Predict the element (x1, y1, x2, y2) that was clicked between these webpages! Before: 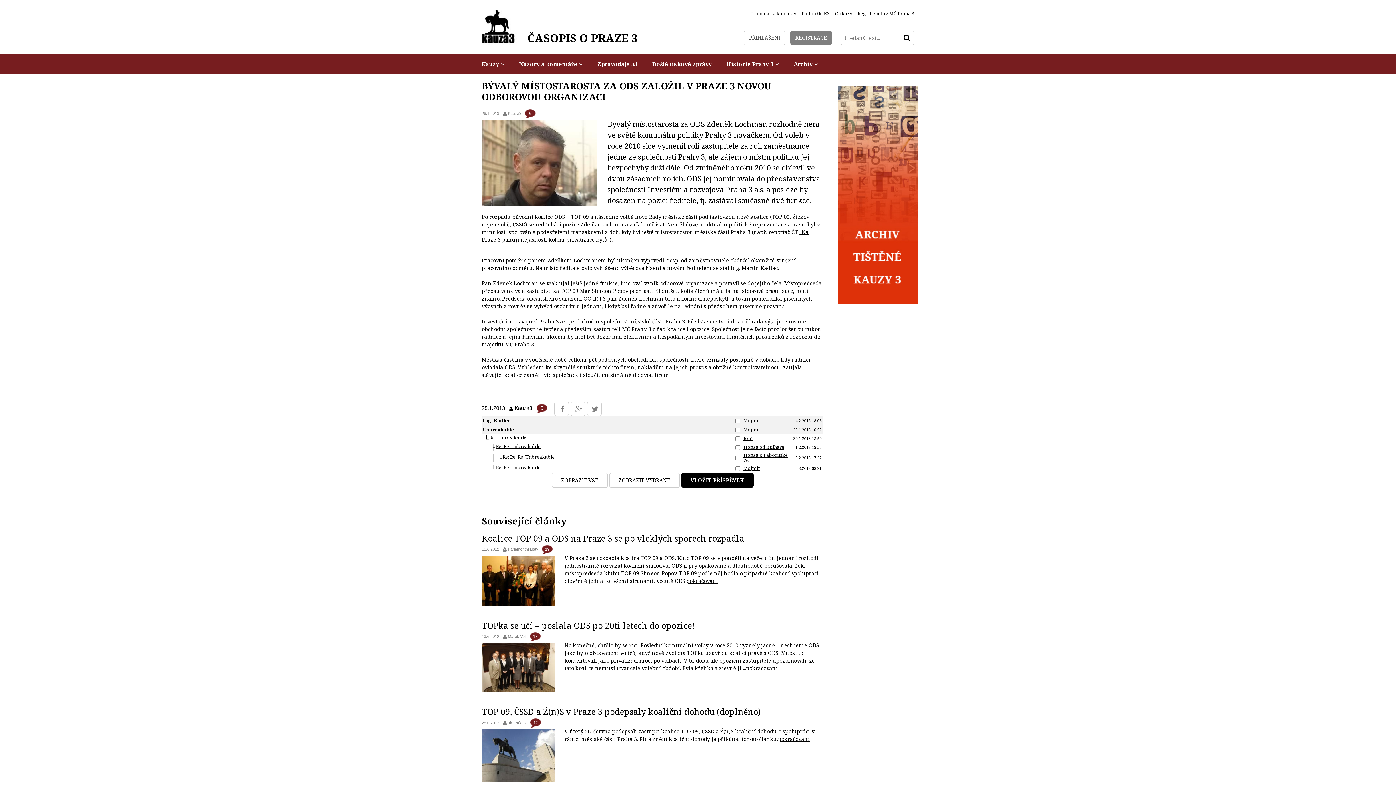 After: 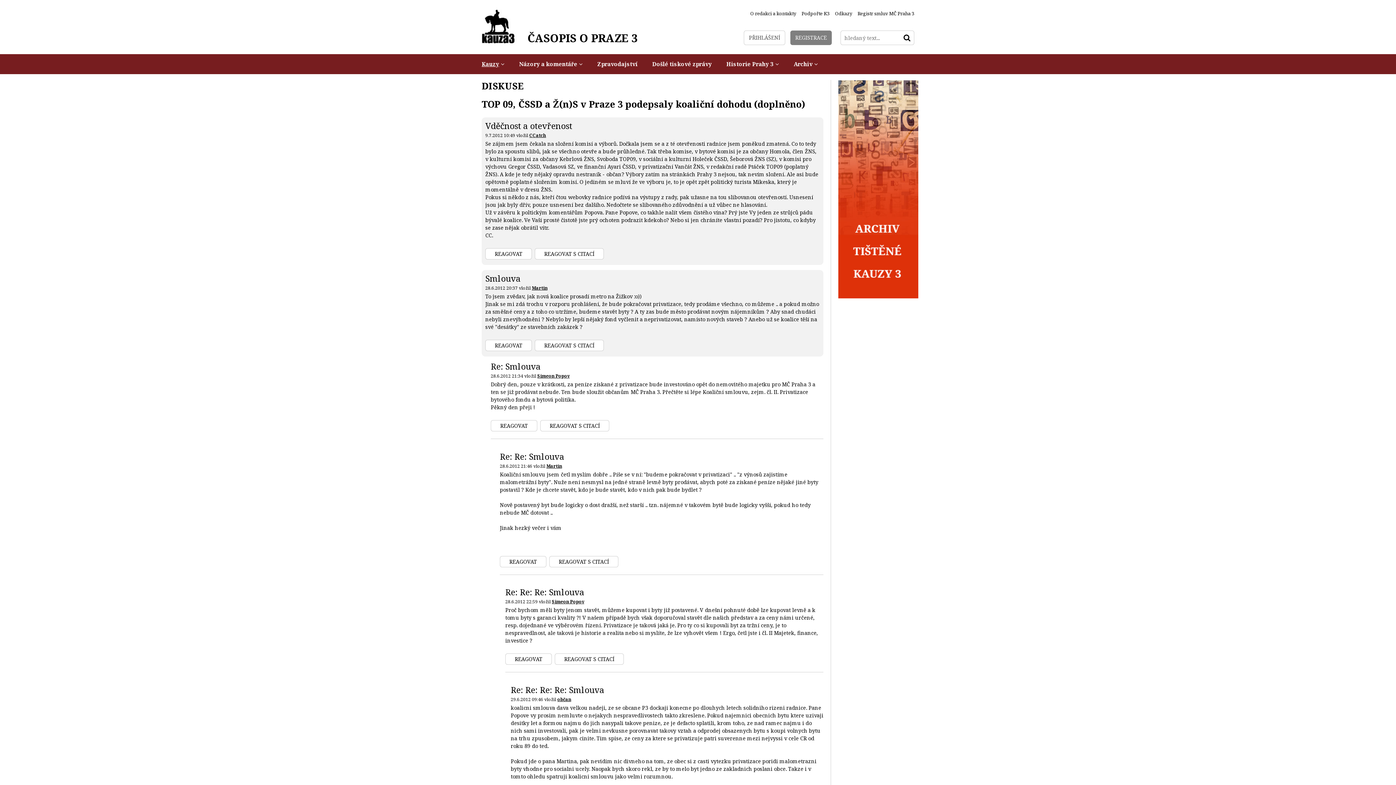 Action: bbox: (530, 719, 541, 728) label: 12